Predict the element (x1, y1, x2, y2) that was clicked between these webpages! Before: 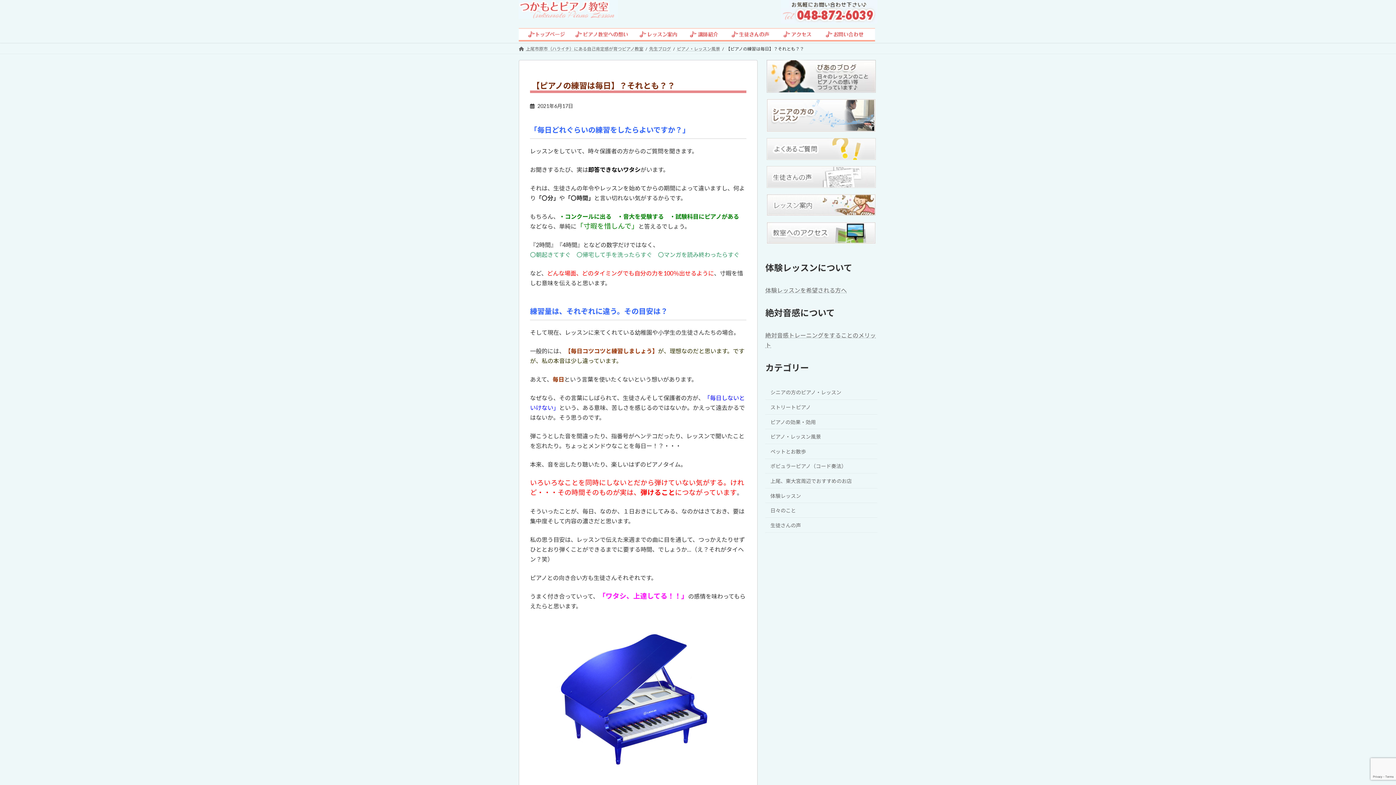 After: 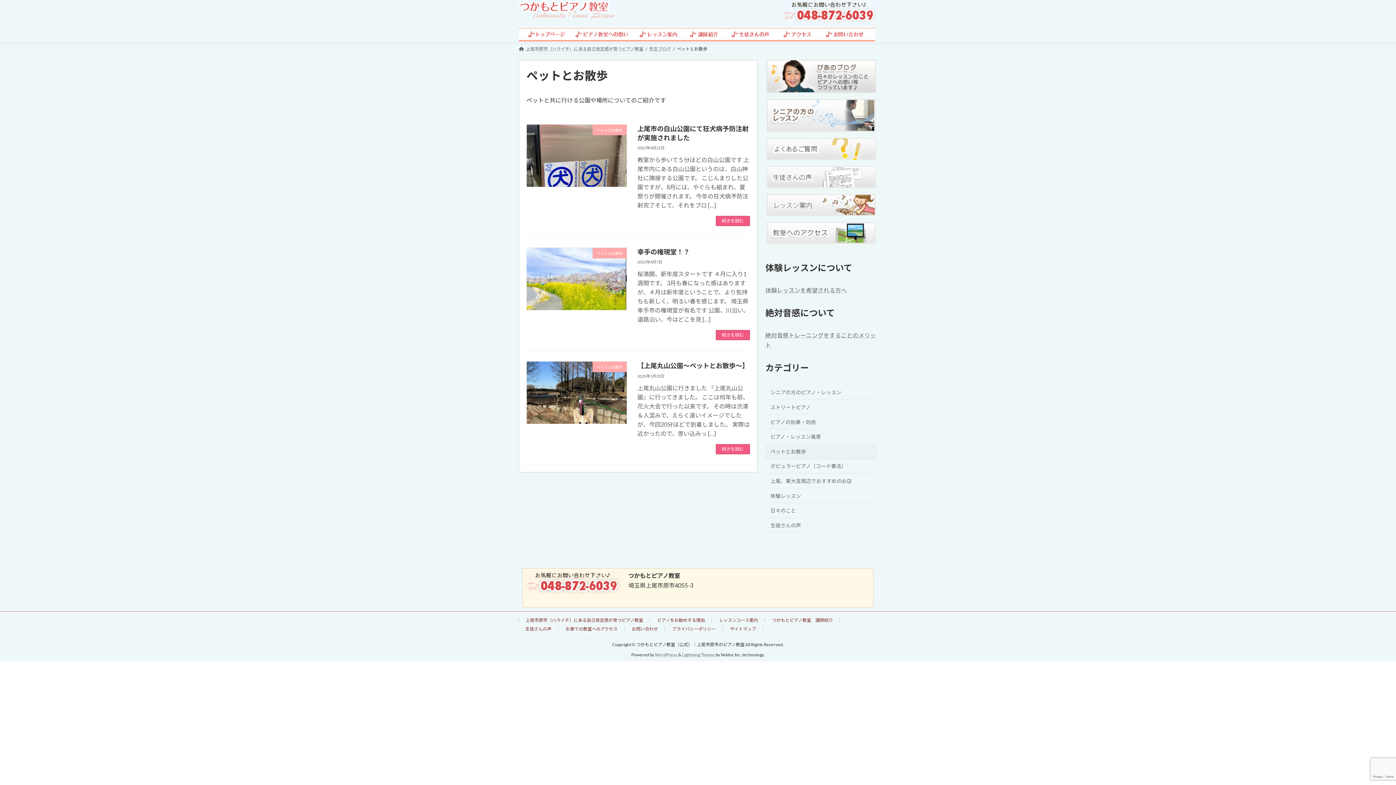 Action: bbox: (765, 444, 877, 459) label: ペットとお散歩